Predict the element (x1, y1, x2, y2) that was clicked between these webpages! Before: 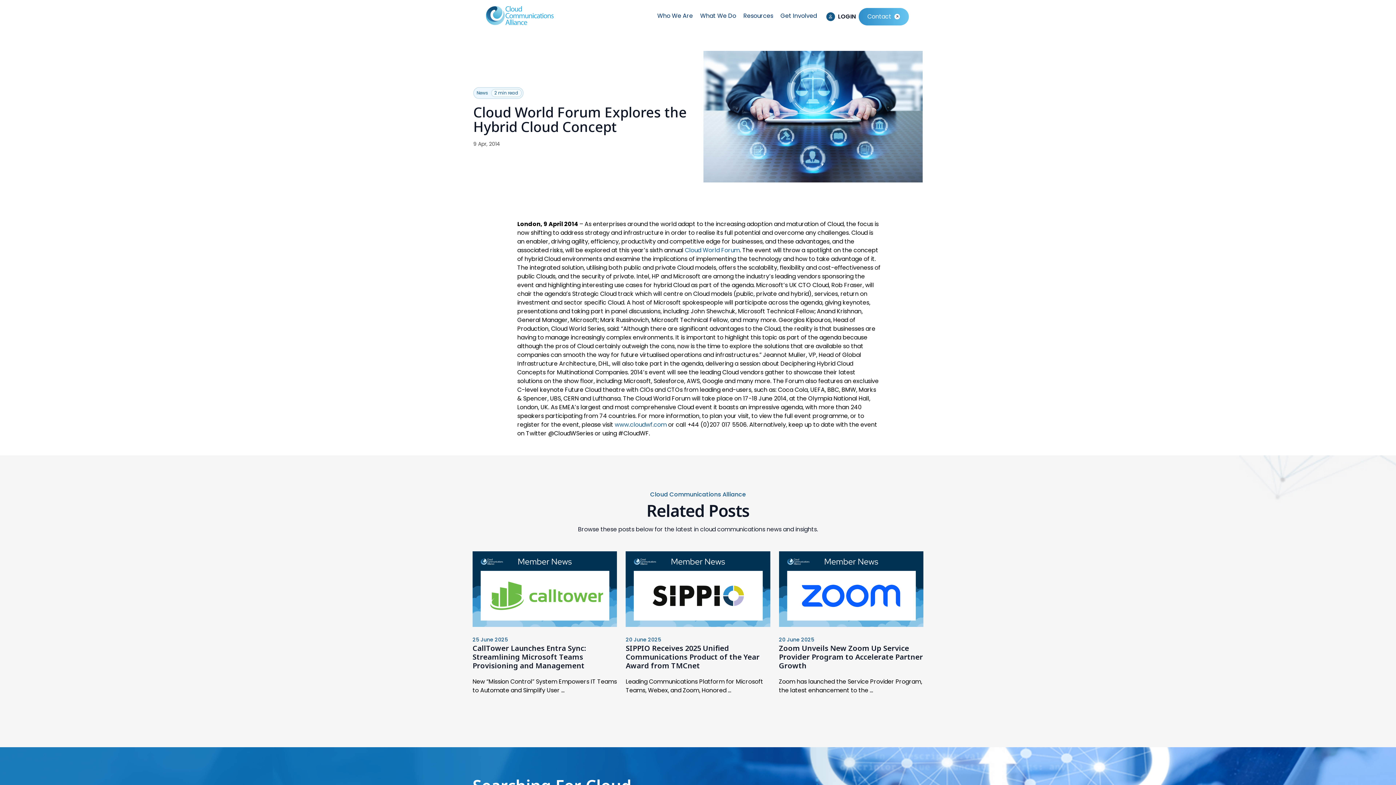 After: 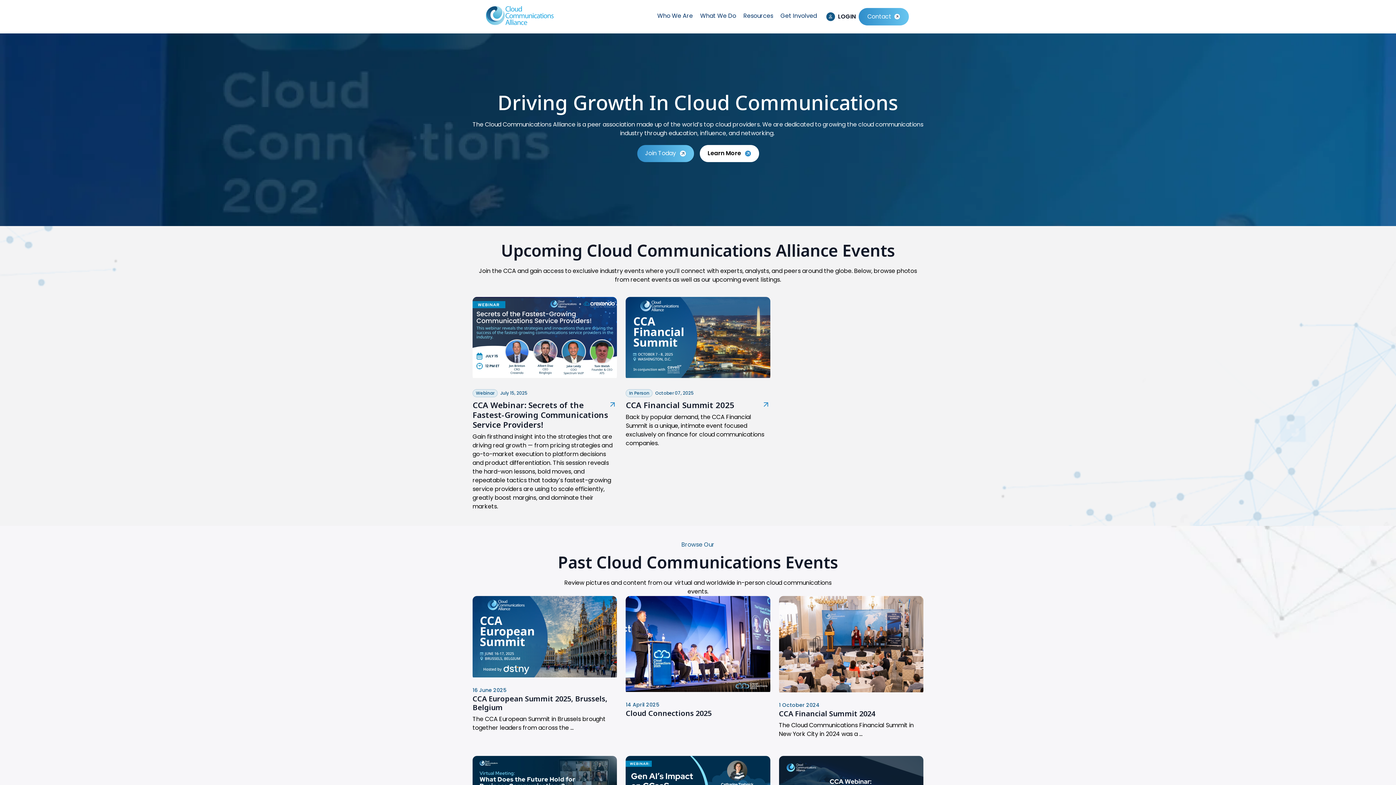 Action: bbox: (485, 18, 553, 27)